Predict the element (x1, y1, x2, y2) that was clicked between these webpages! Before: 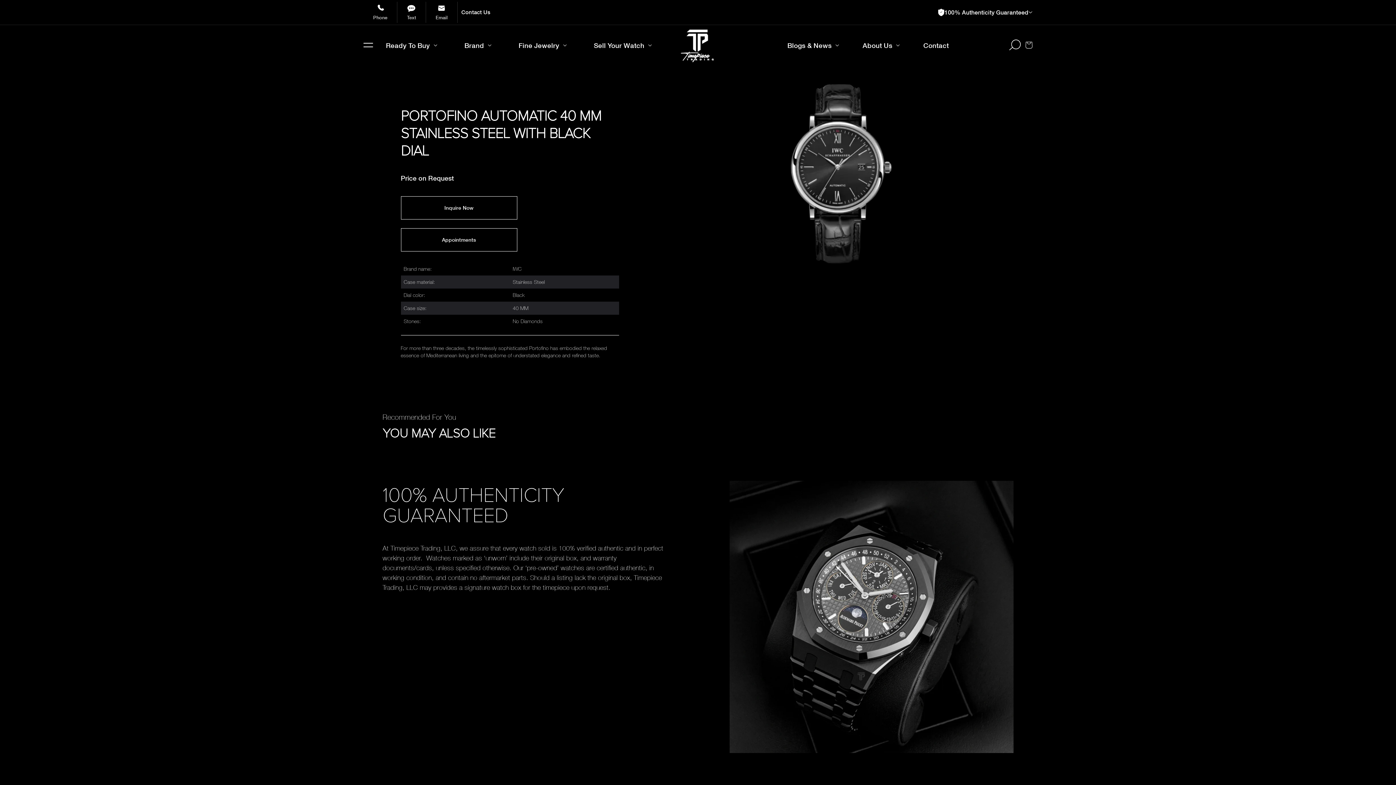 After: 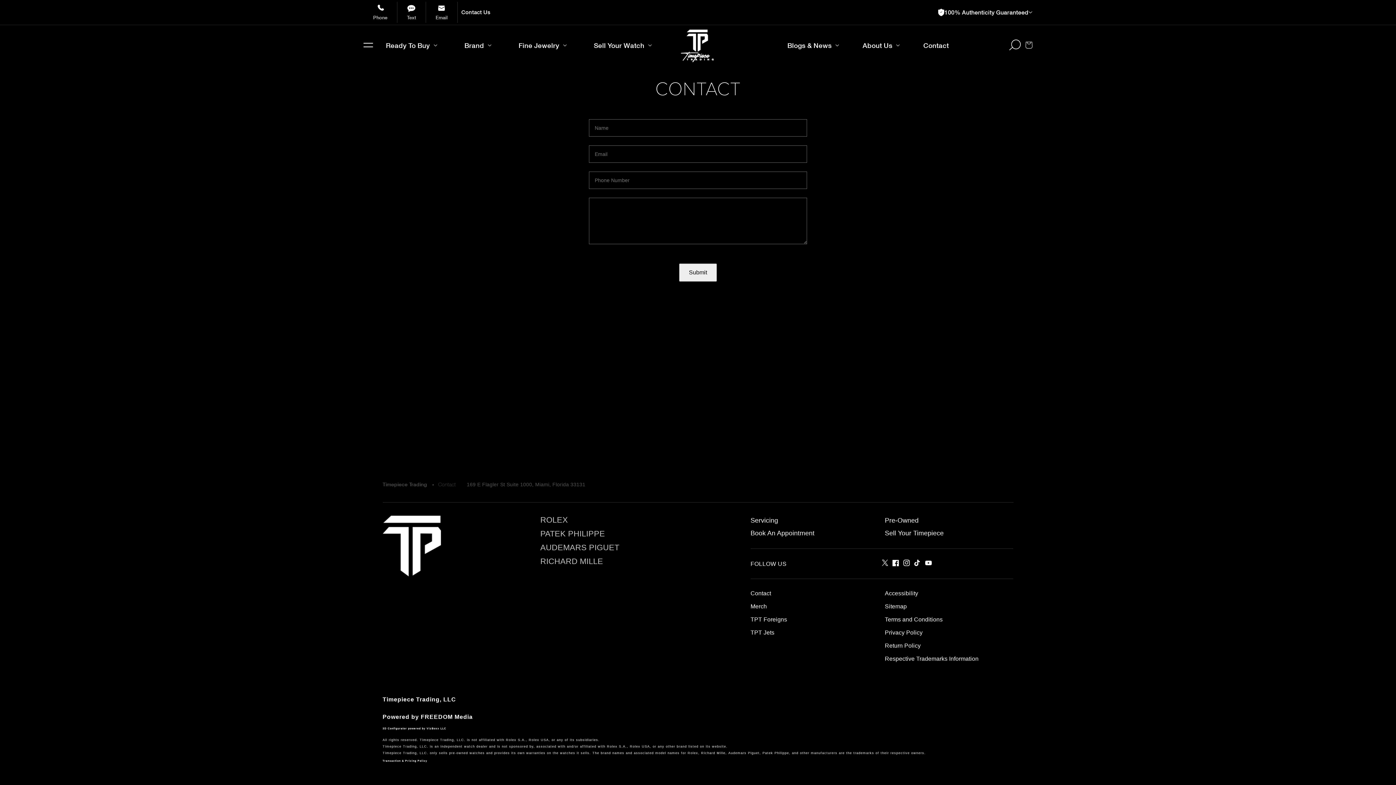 Action: bbox: (923, 38, 949, 51) label: Contact